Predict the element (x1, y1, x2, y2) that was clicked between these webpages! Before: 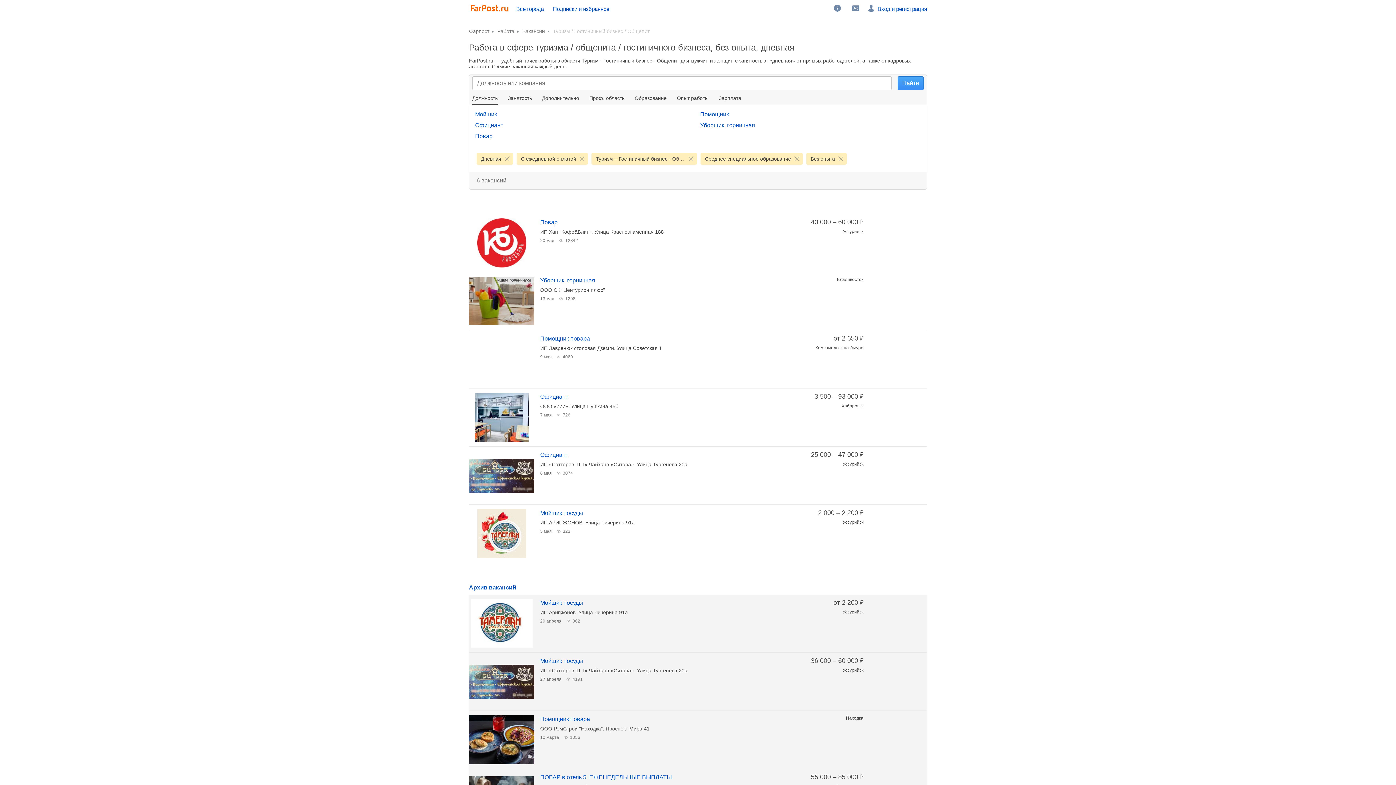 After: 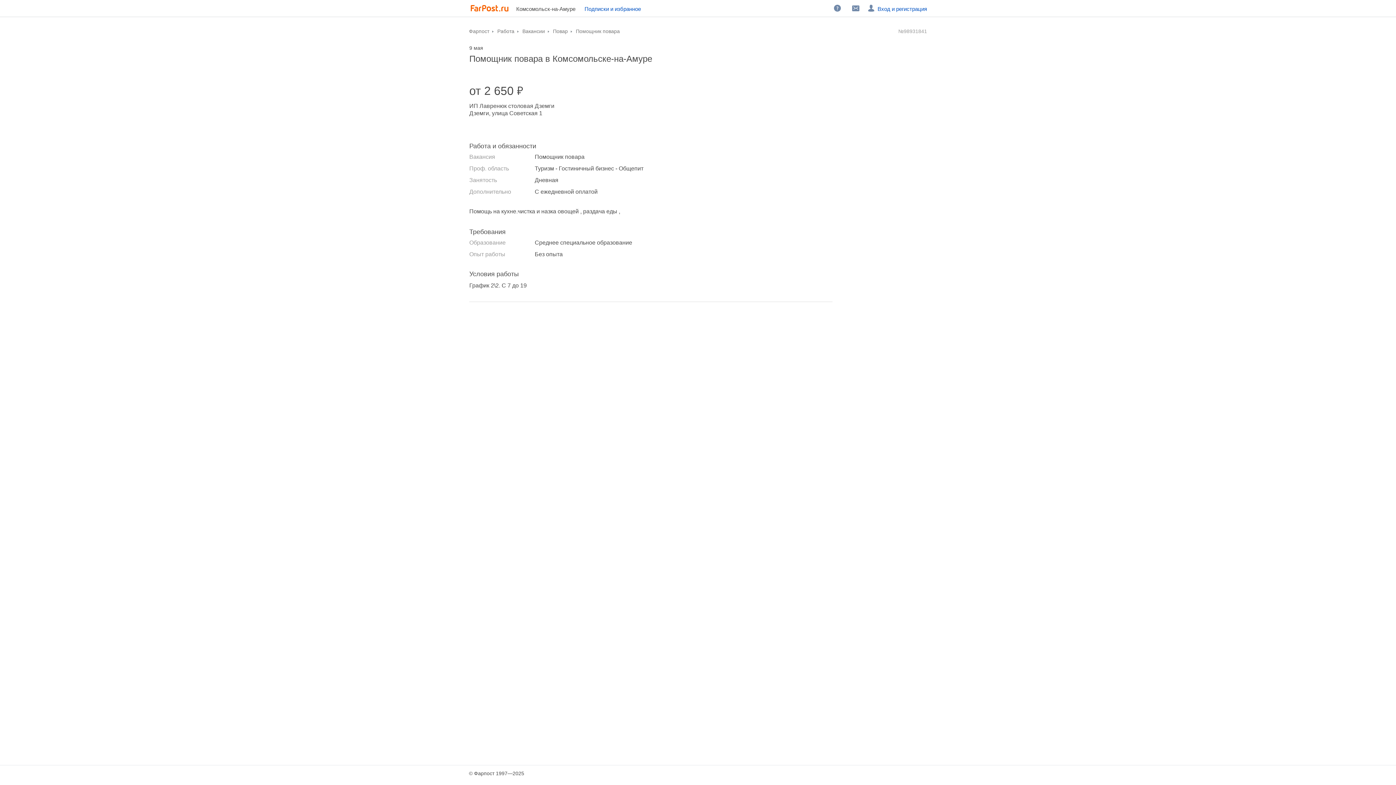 Action: bbox: (540, 335, 590, 341) label: Помощник повара